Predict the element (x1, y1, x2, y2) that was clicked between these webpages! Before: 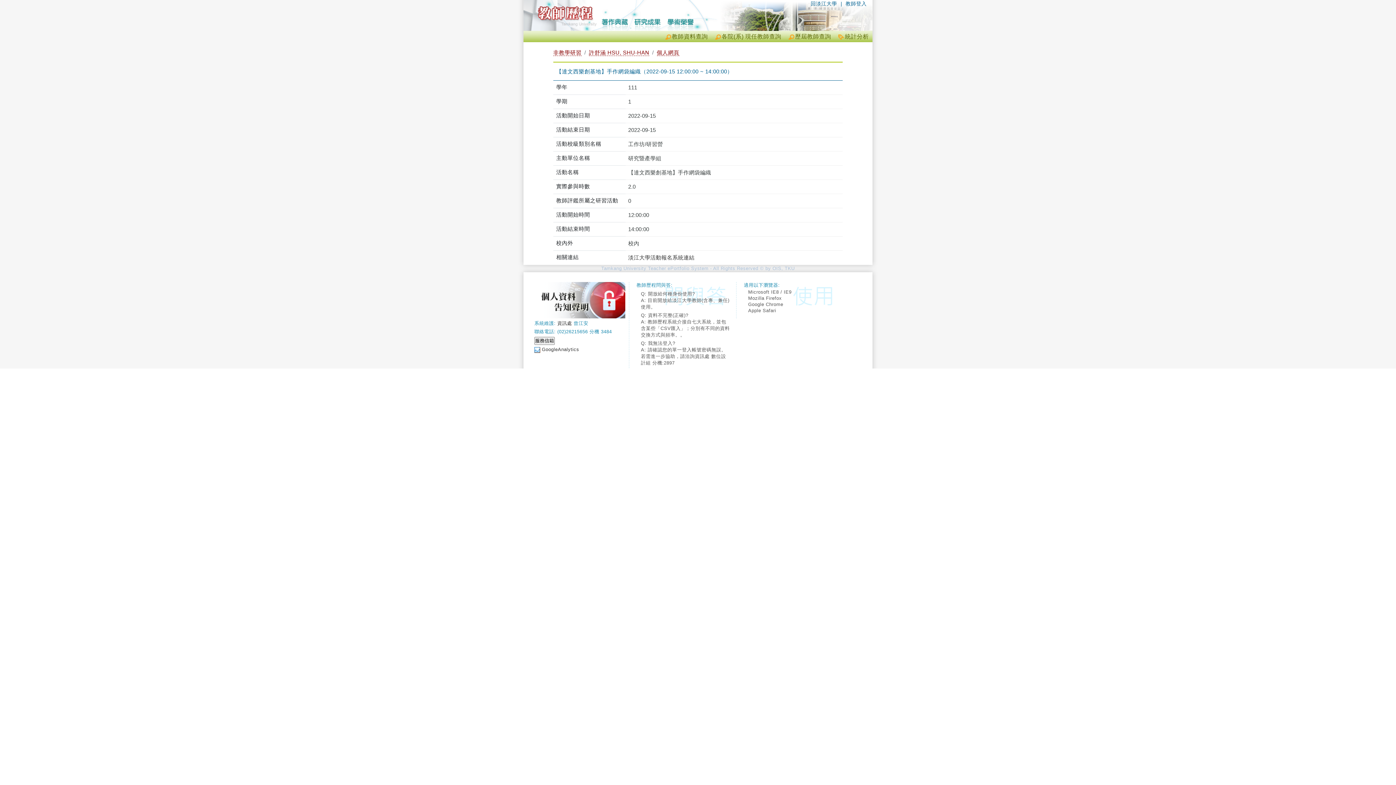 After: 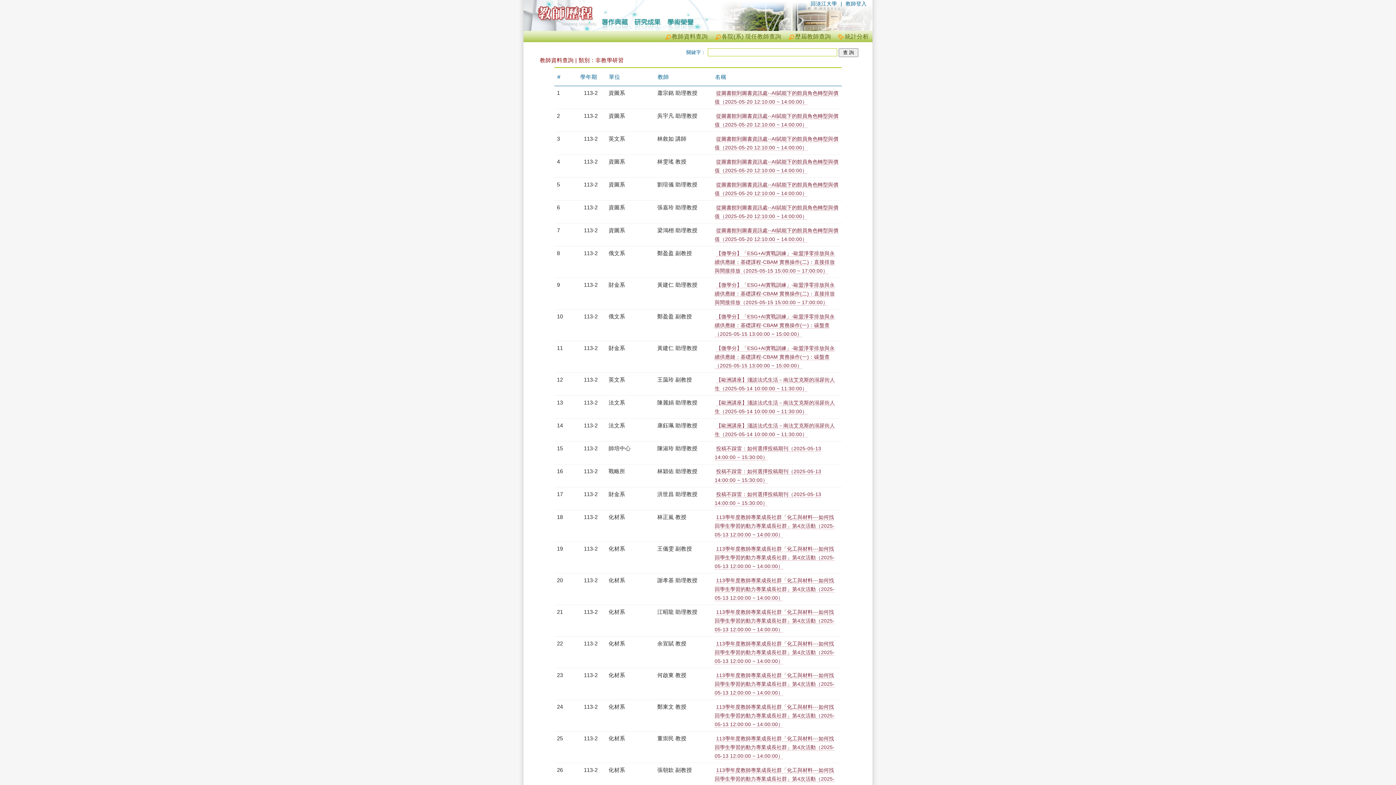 Action: bbox: (553, 49, 581, 56) label: 非教學研習